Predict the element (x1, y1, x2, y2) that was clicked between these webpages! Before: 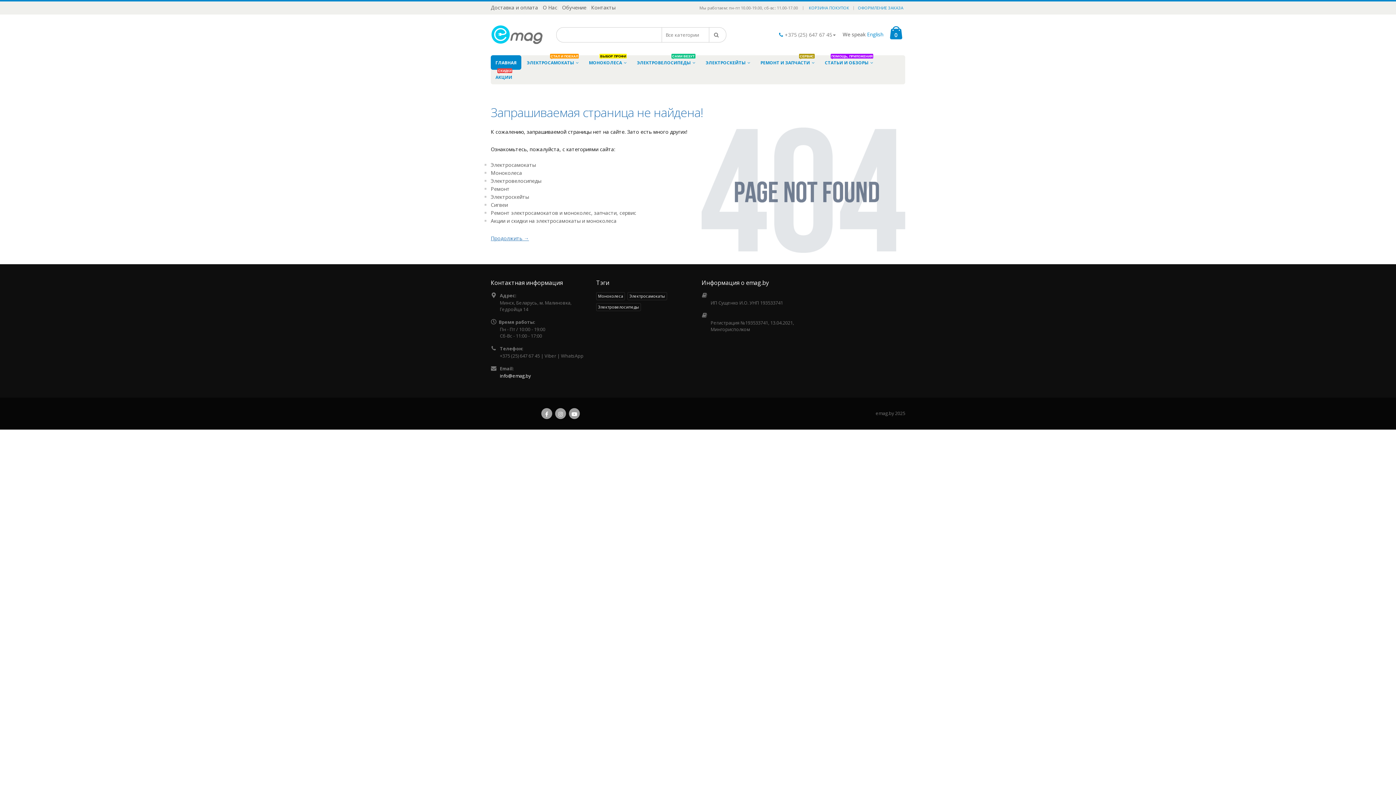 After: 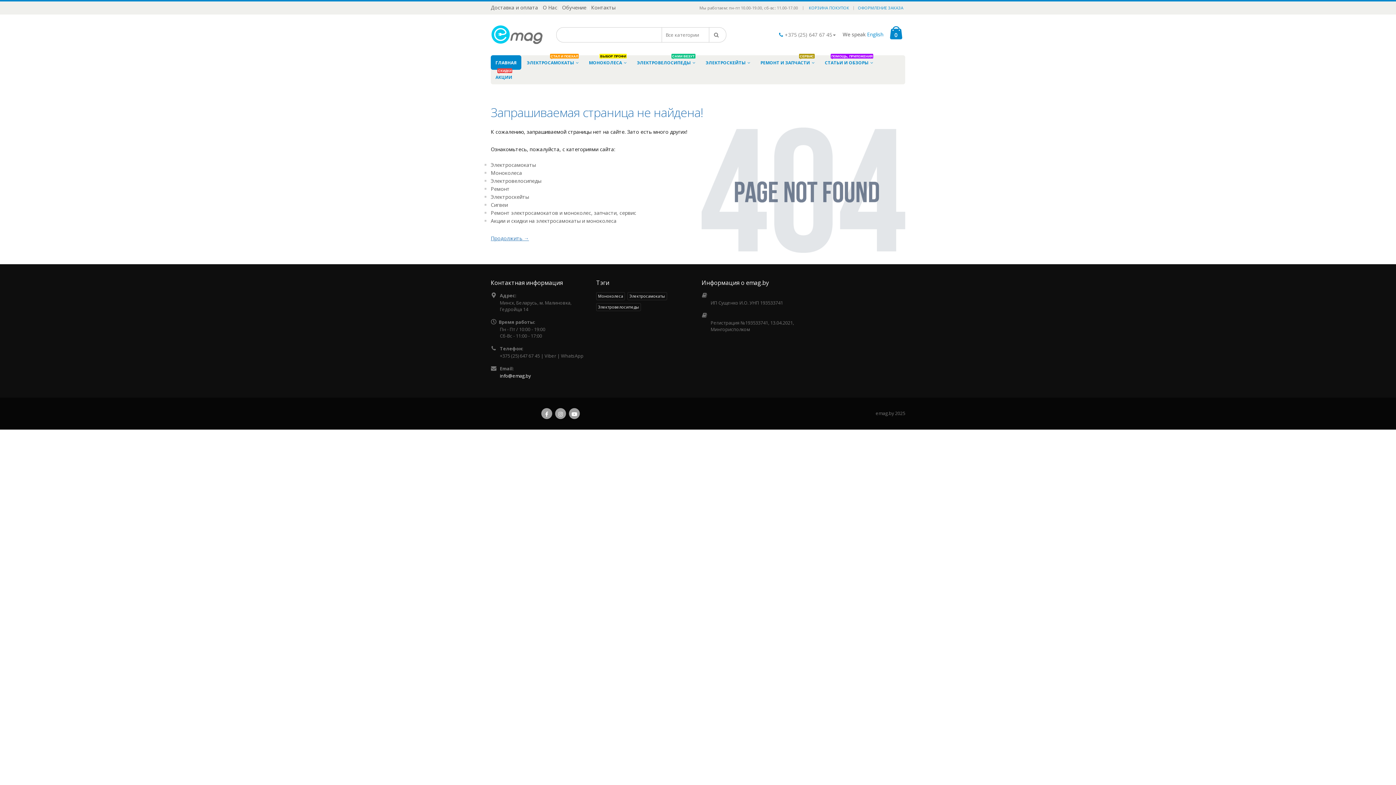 Action: bbox: (490, 209, 636, 216) label: Ремонт электросамокатов и моноколес, запчасти, сервис